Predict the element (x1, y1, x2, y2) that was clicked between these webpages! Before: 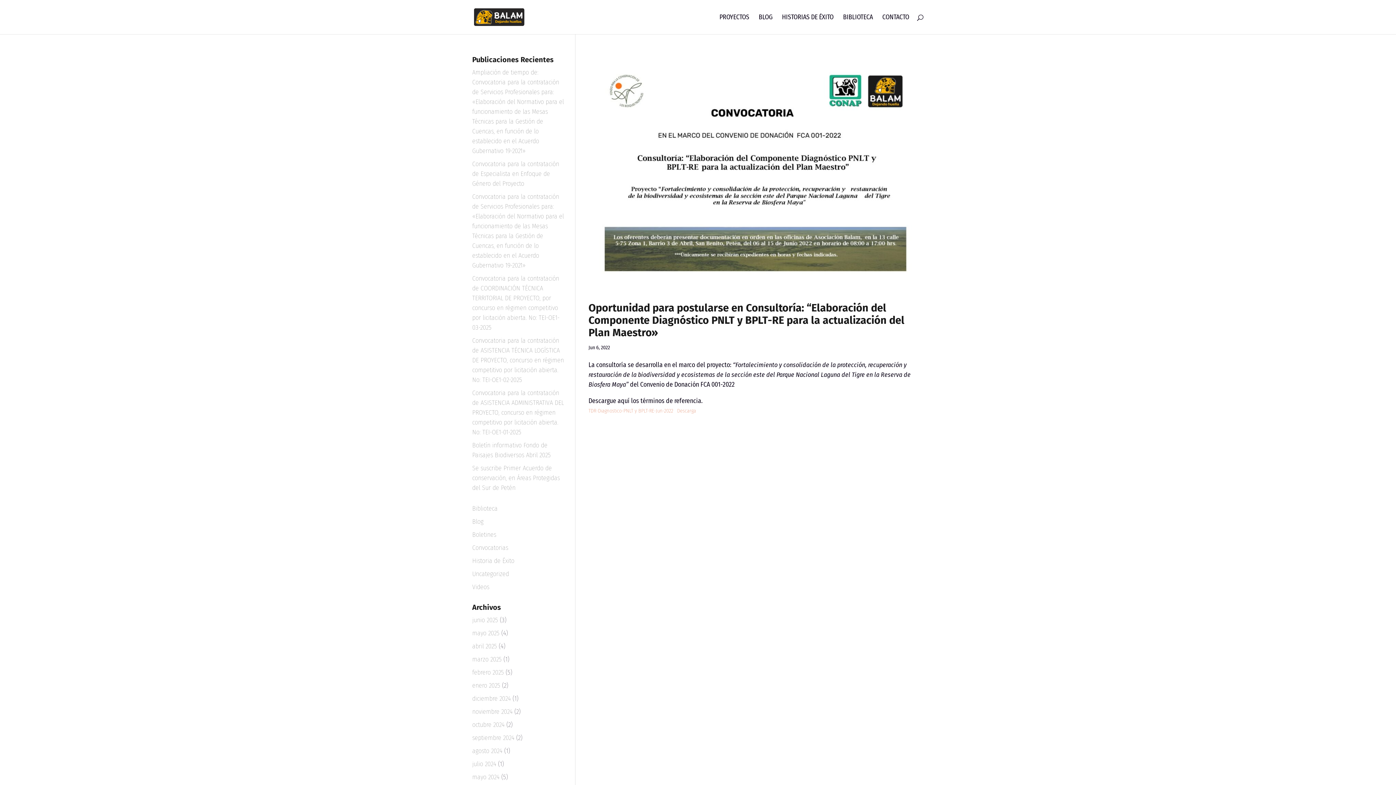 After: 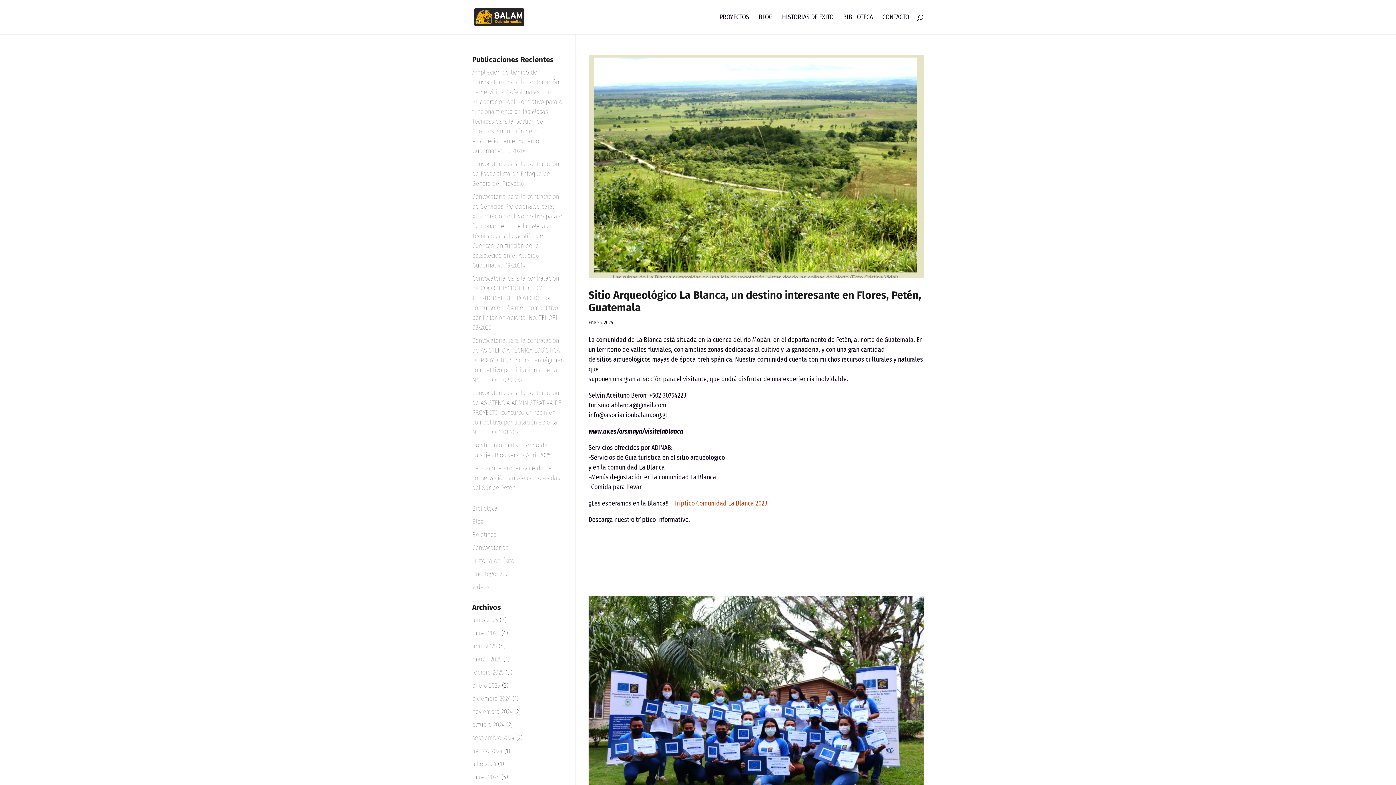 Action: label: Historia de Éxito bbox: (472, 557, 514, 565)